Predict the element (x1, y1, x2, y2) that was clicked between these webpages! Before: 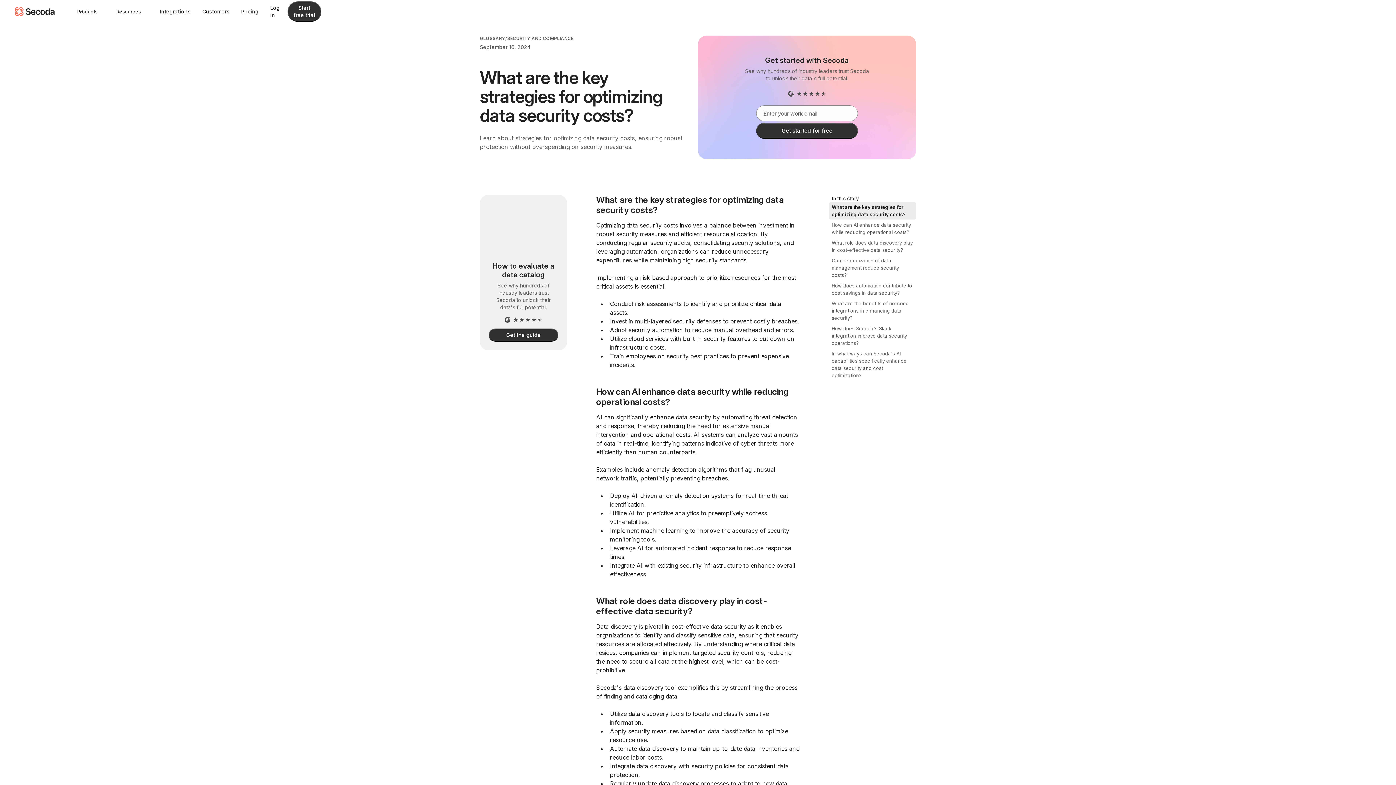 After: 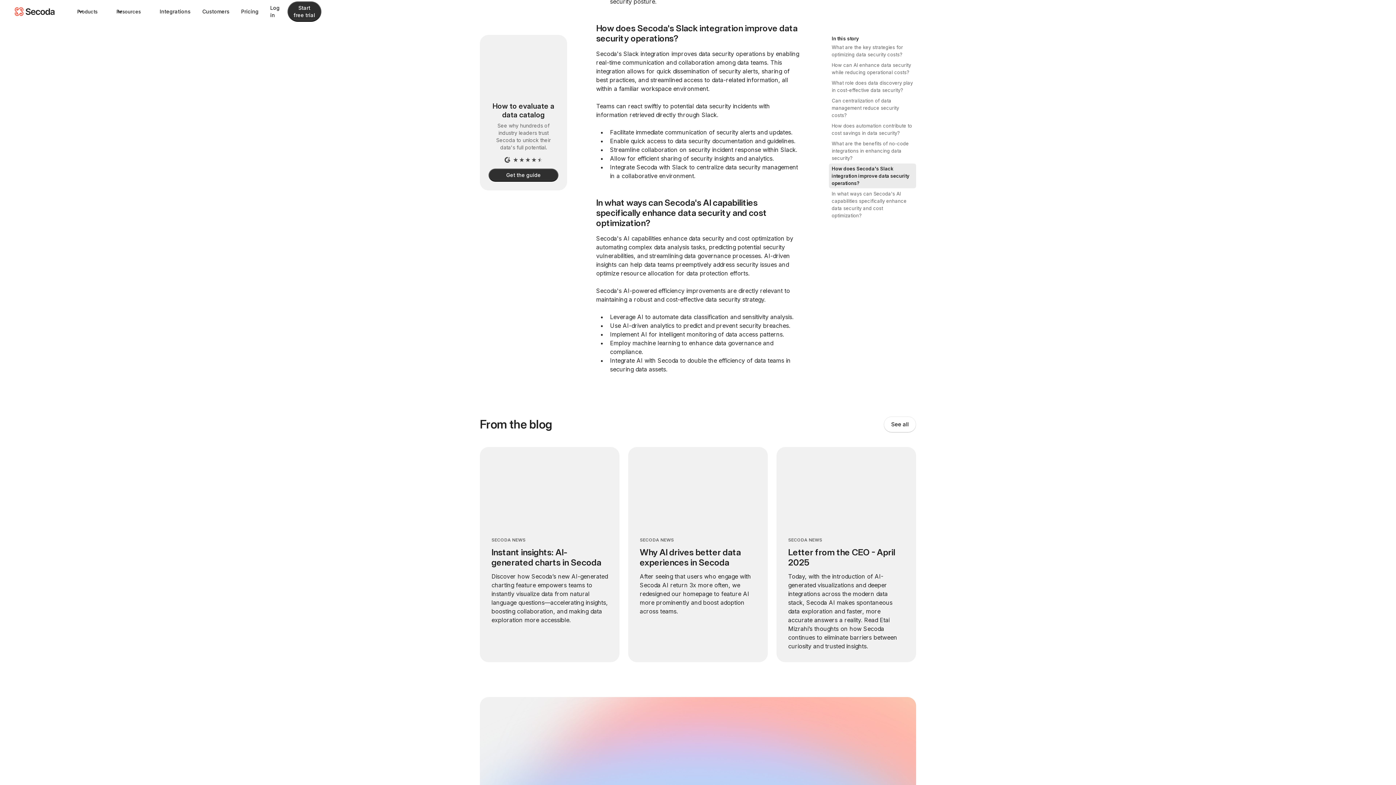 Action: bbox: (829, 323, 916, 348) label: How does Secoda's Slack integration improve data security operations?